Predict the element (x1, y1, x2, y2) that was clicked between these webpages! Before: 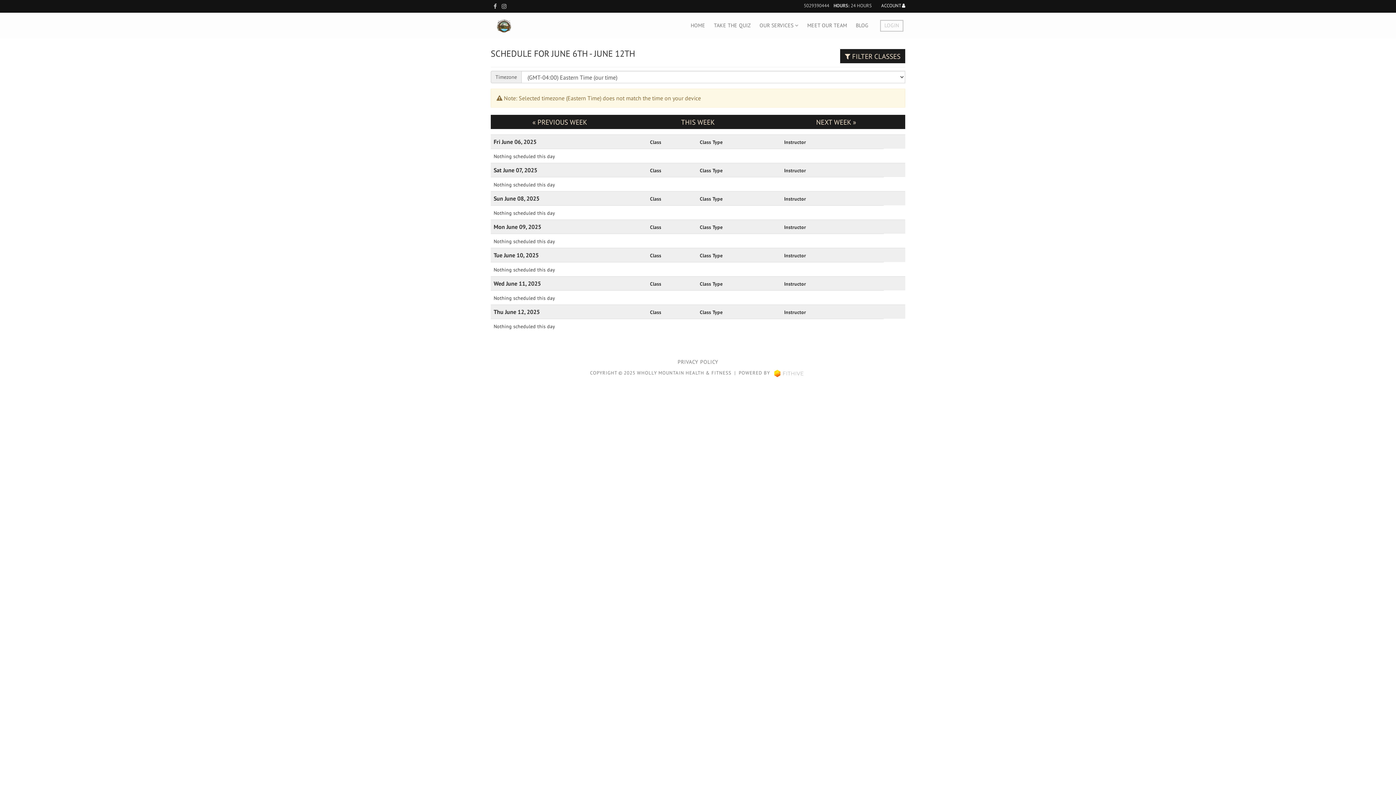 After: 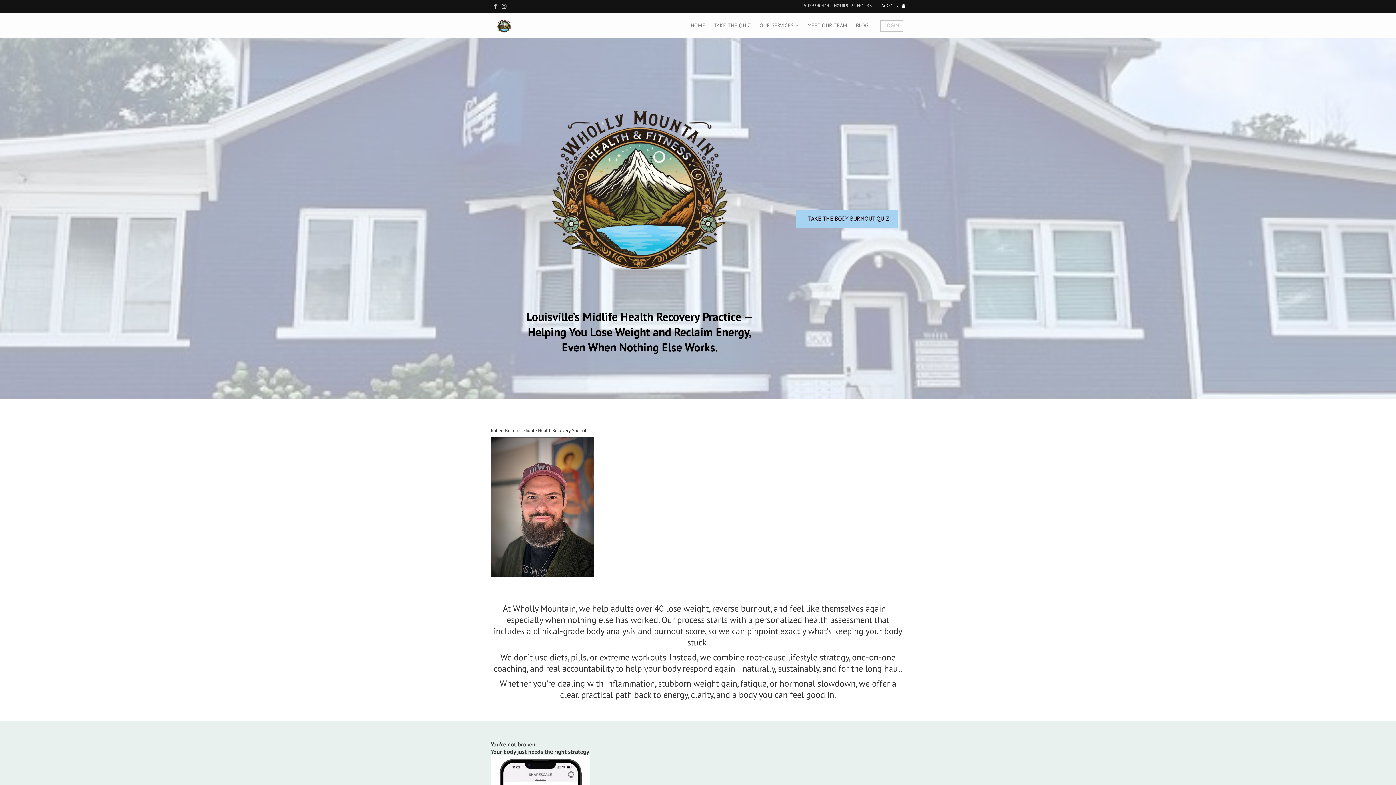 Action: bbox: (485, 12, 522, 38)